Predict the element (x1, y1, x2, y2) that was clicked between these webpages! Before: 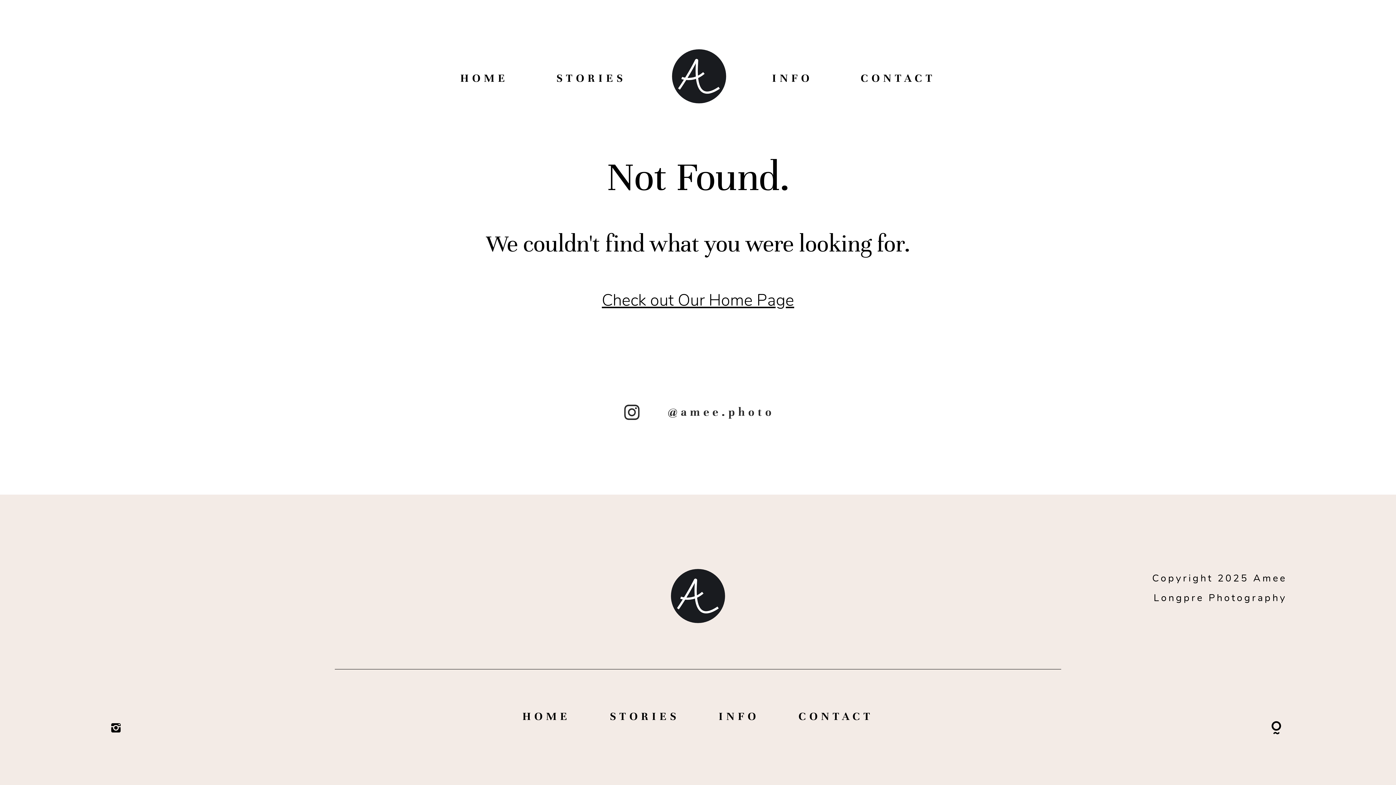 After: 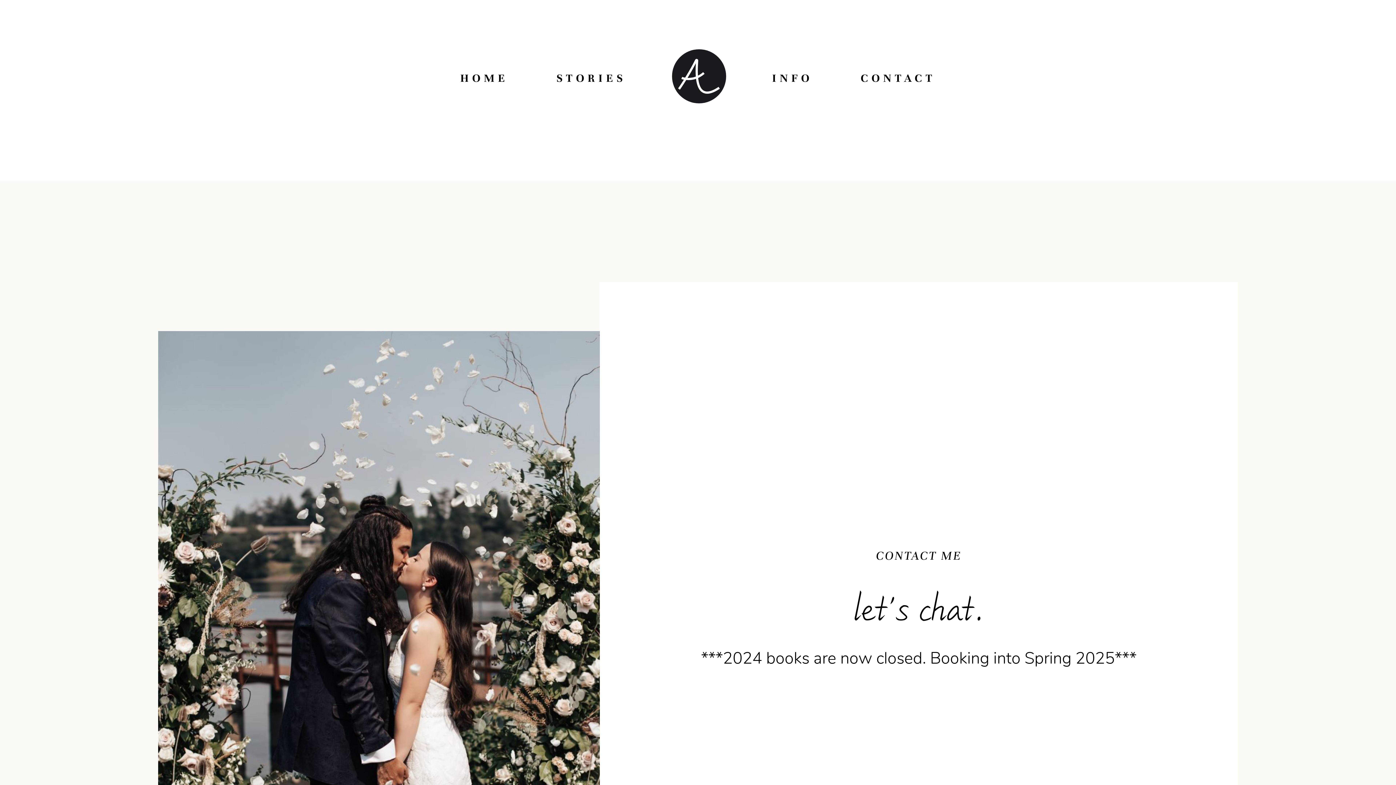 Action: bbox: (798, 710, 873, 722) label: CONTACT